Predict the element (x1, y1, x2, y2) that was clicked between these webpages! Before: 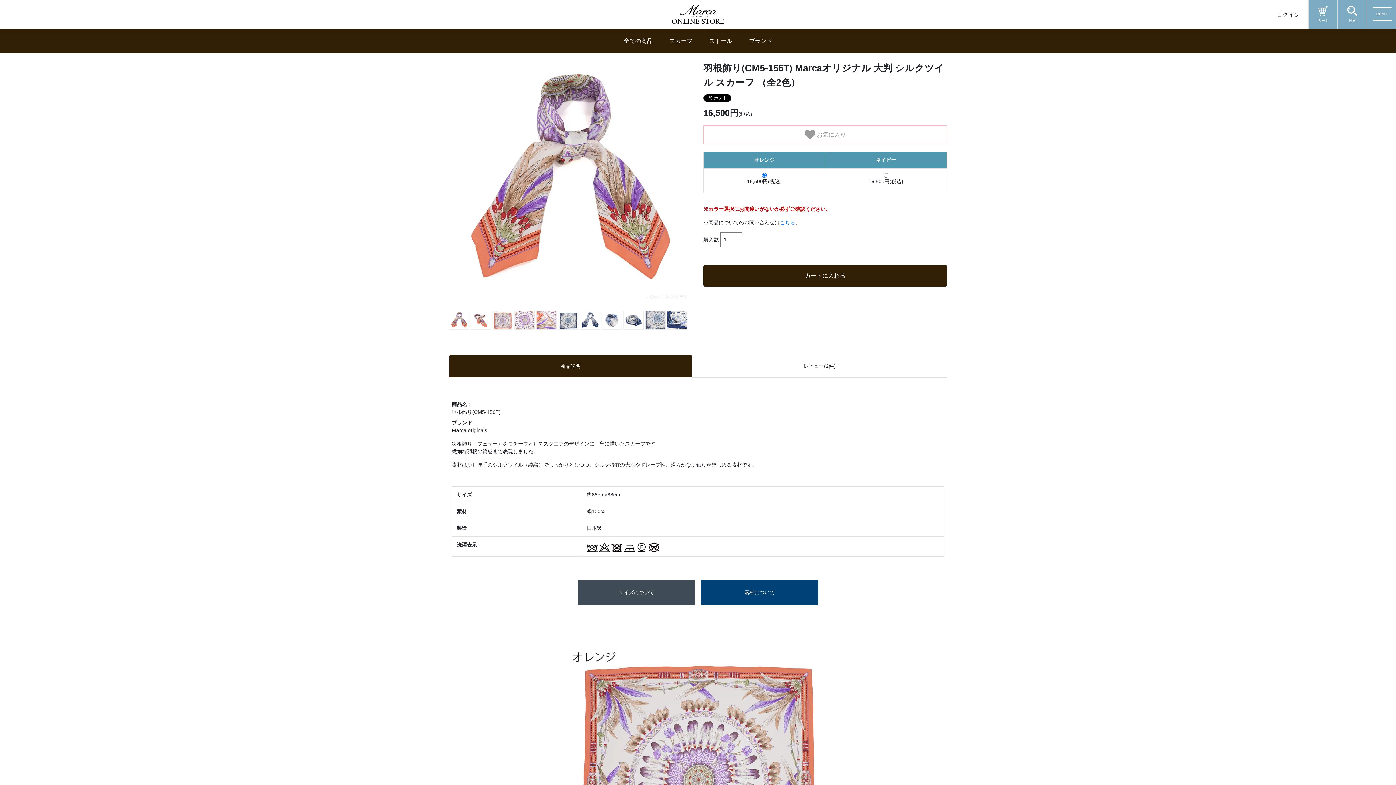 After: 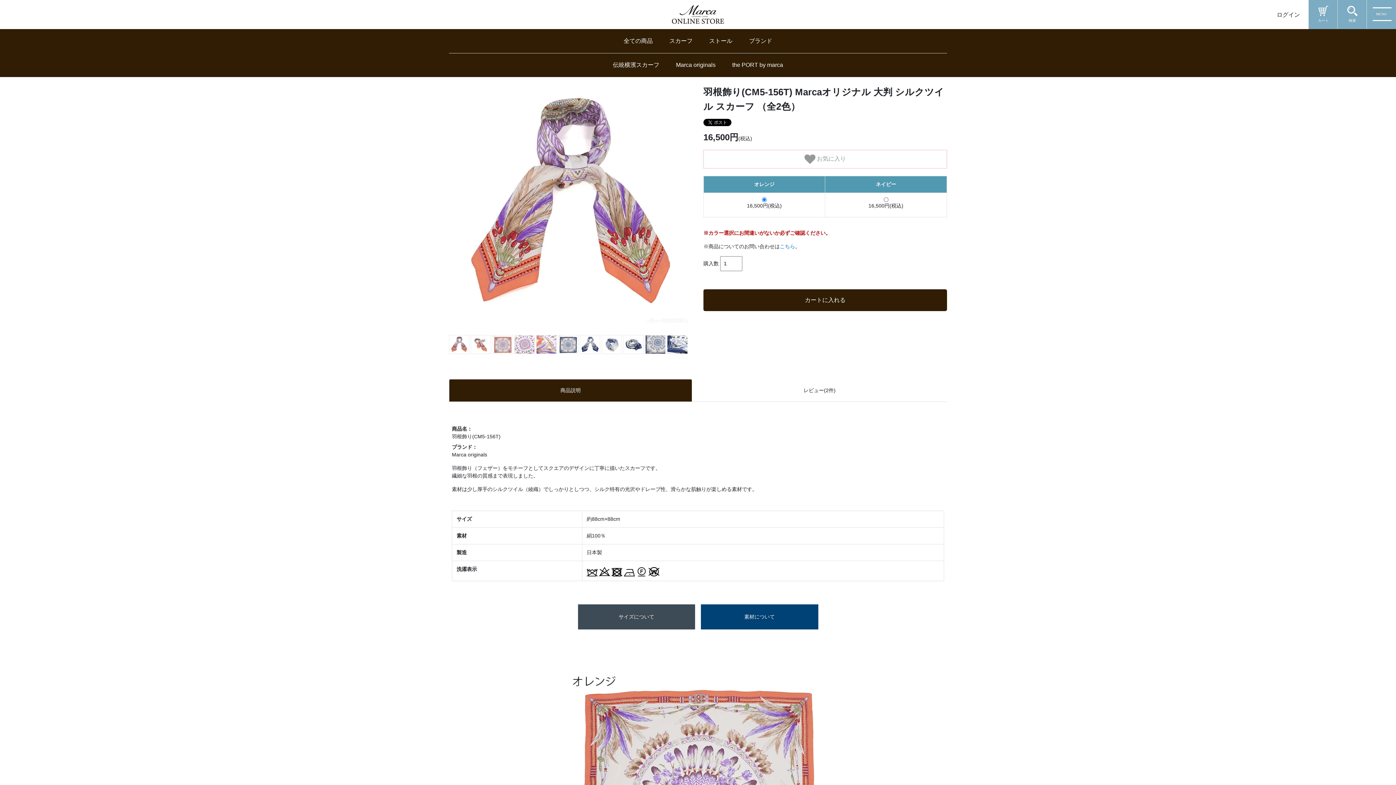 Action: label: ブランド bbox: (741, 29, 780, 52)